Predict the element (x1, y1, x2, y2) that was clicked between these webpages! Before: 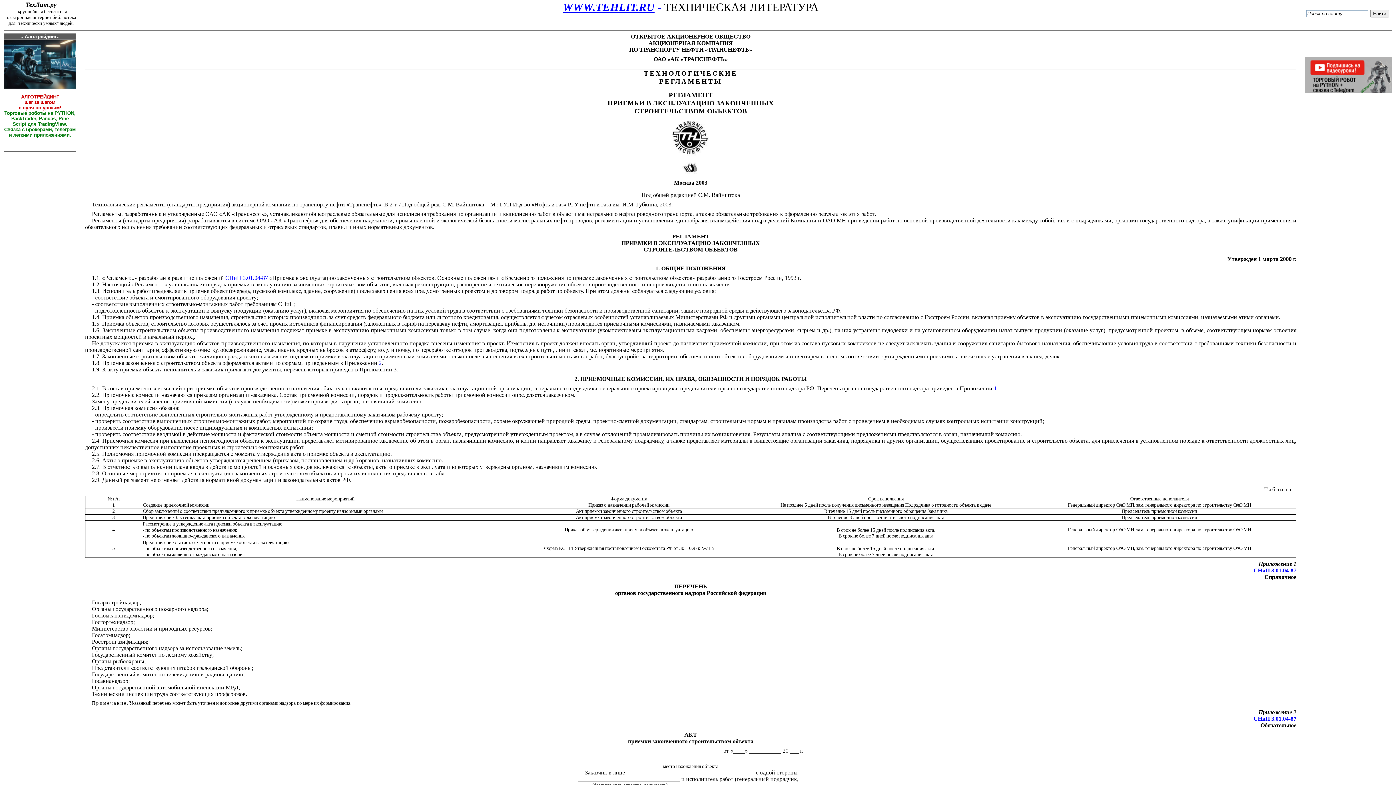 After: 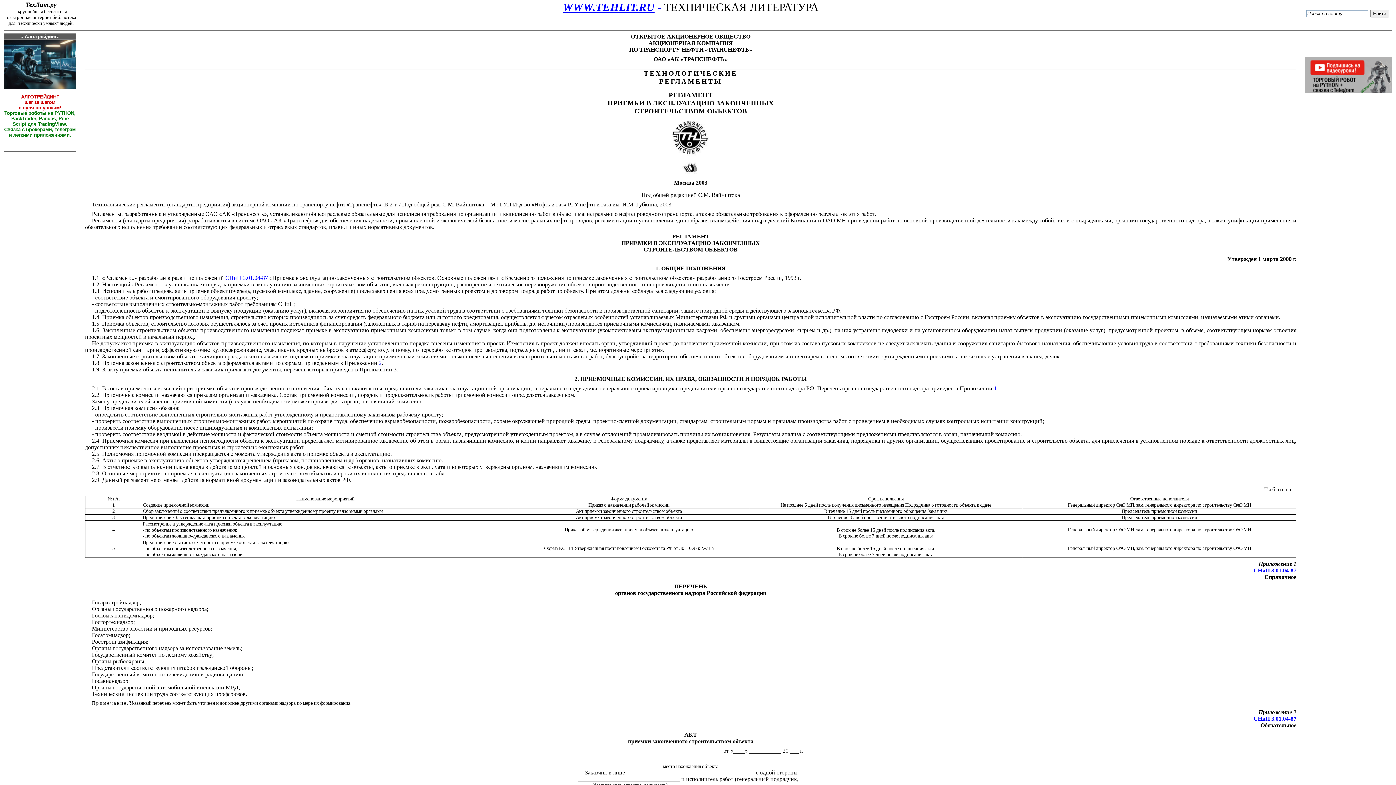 Action: label: Приложение 1 bbox: (1258, 561, 1296, 567)